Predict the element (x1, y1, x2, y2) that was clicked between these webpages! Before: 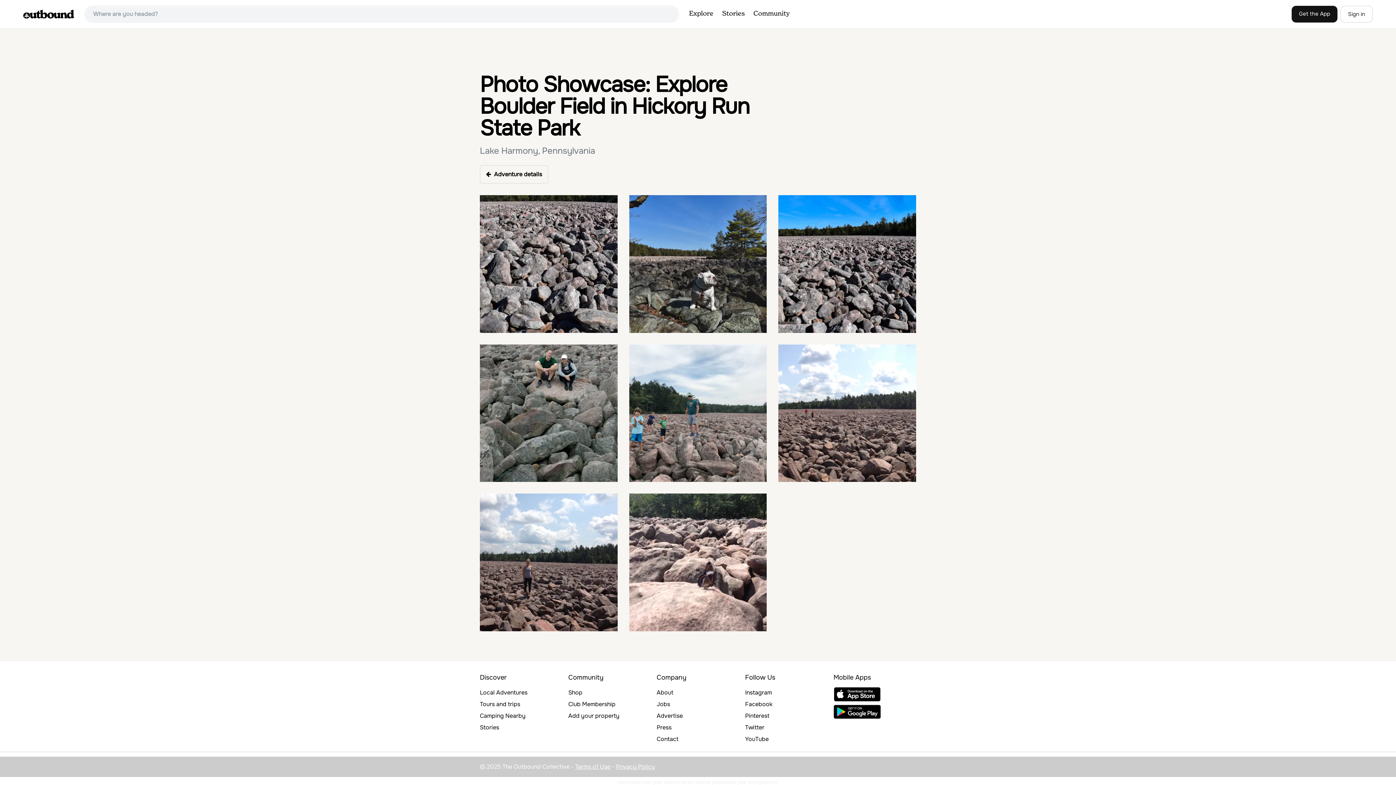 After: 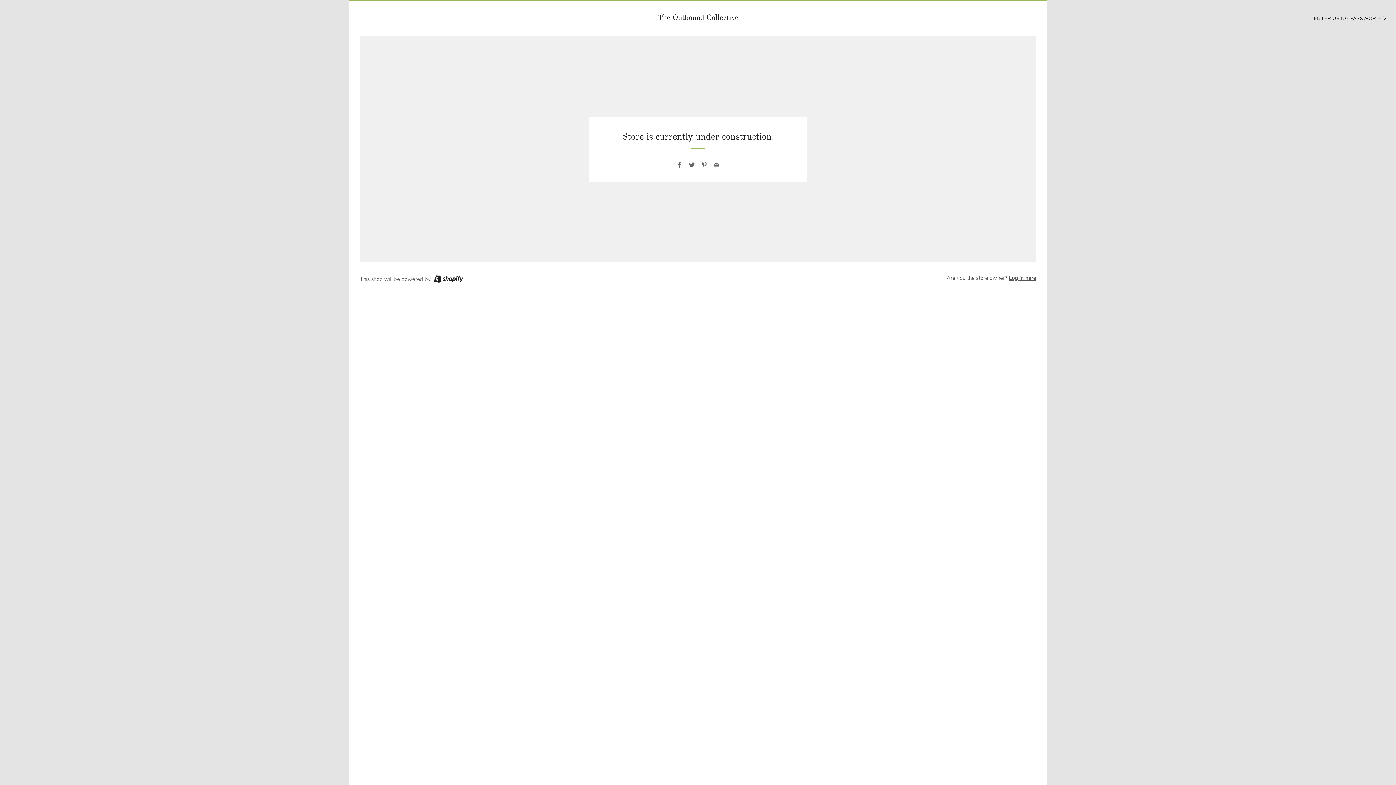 Action: label: Shop bbox: (568, 689, 582, 696)